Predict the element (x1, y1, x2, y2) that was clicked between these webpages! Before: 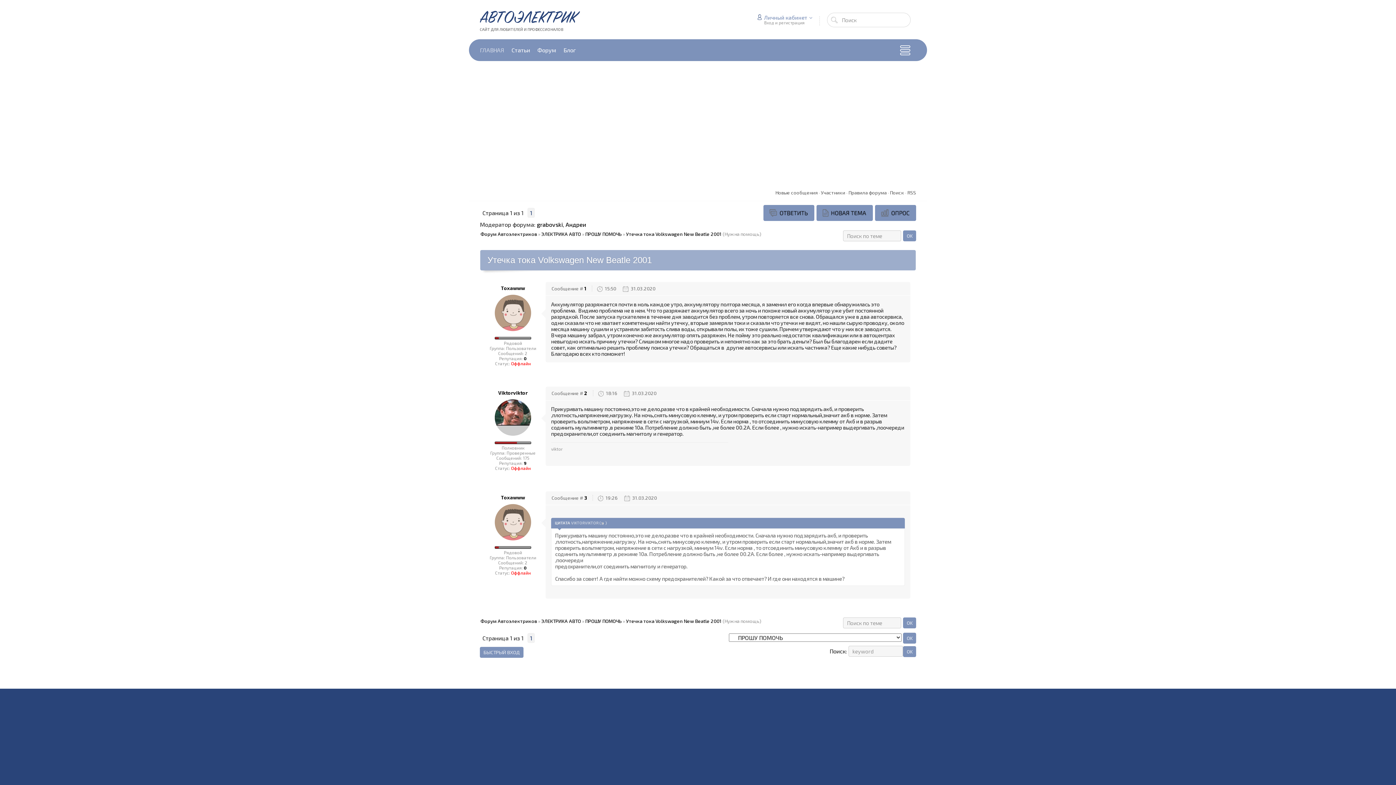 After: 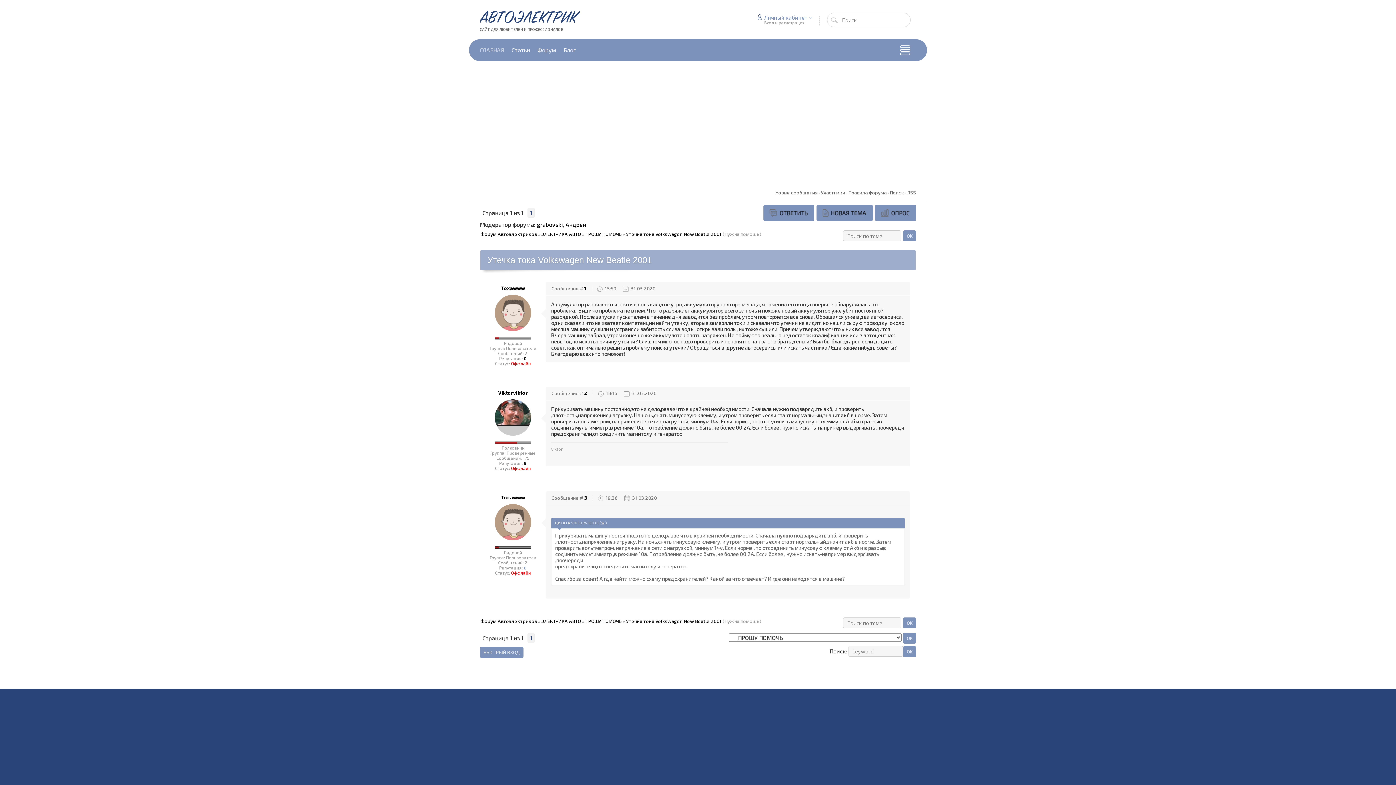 Action: label: 0 bbox: (524, 565, 526, 570)